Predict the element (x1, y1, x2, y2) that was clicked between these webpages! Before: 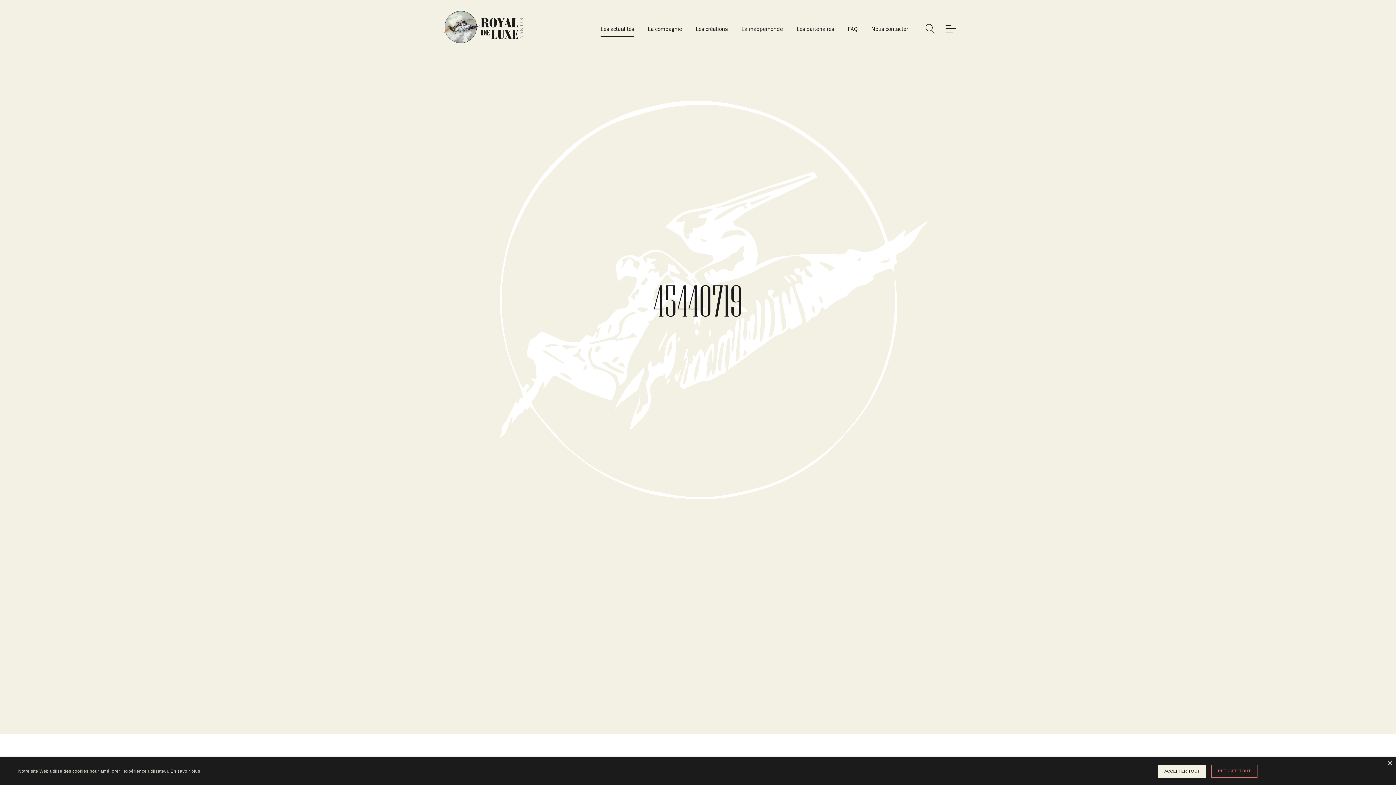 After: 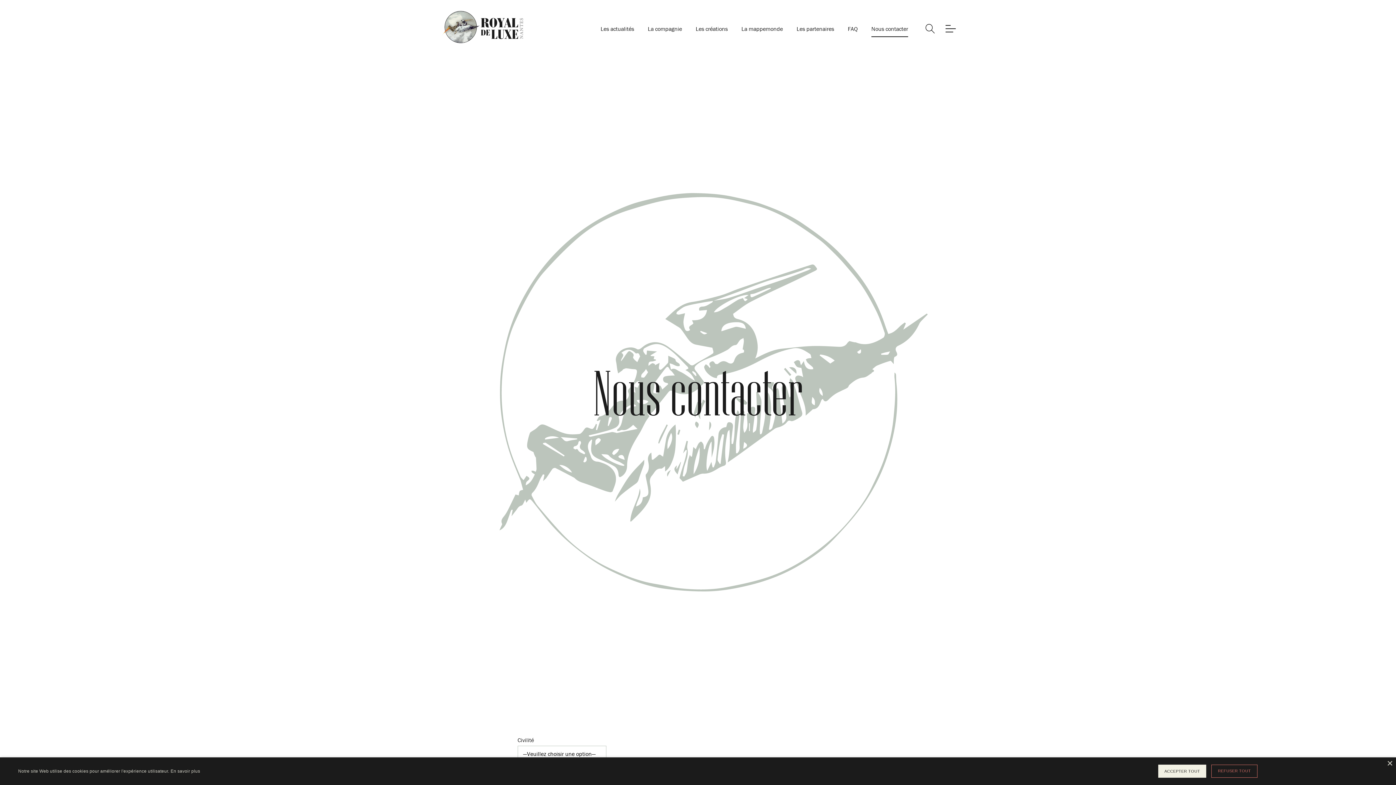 Action: bbox: (871, 20, 908, 37) label: Nous contacter